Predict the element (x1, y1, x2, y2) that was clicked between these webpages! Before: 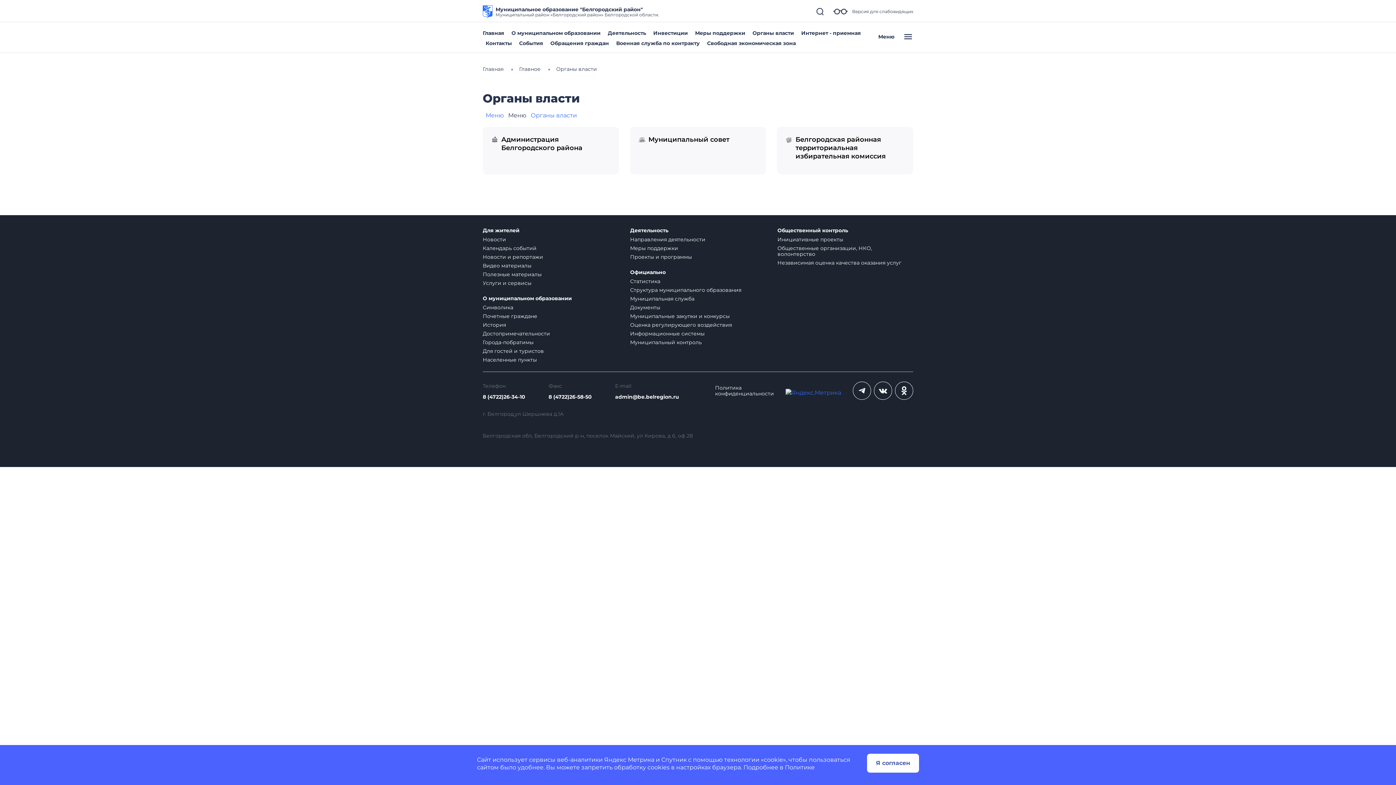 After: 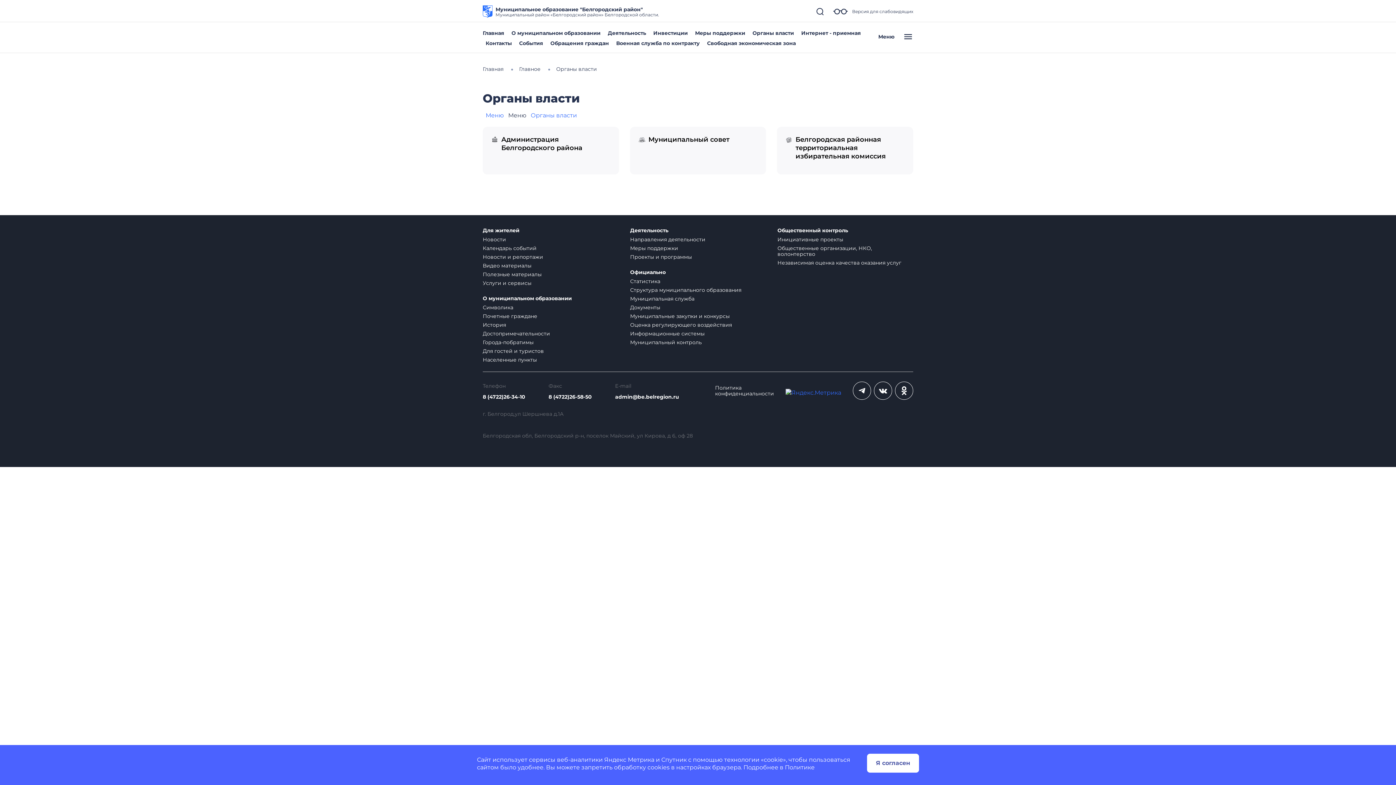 Action: label: Органы власти bbox: (752, 29, 794, 36)